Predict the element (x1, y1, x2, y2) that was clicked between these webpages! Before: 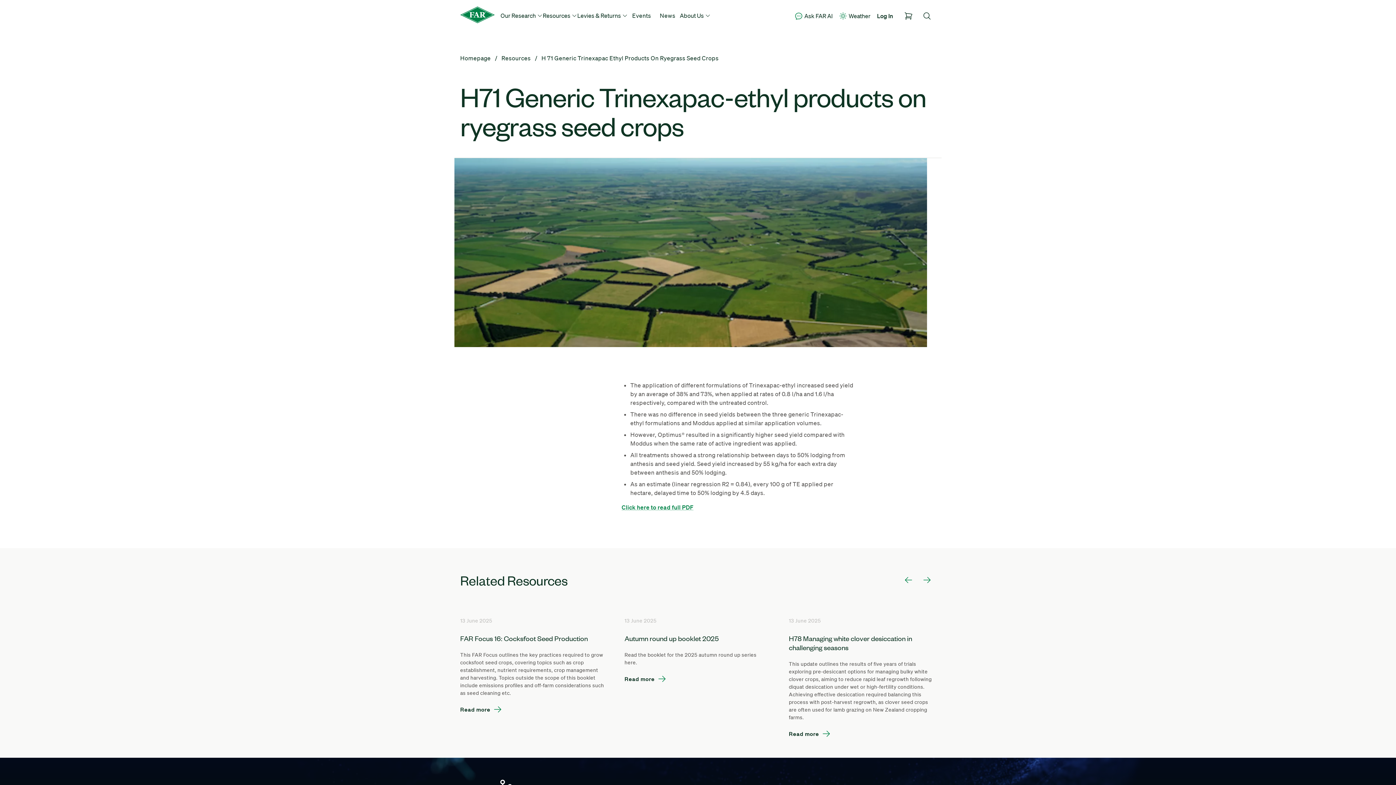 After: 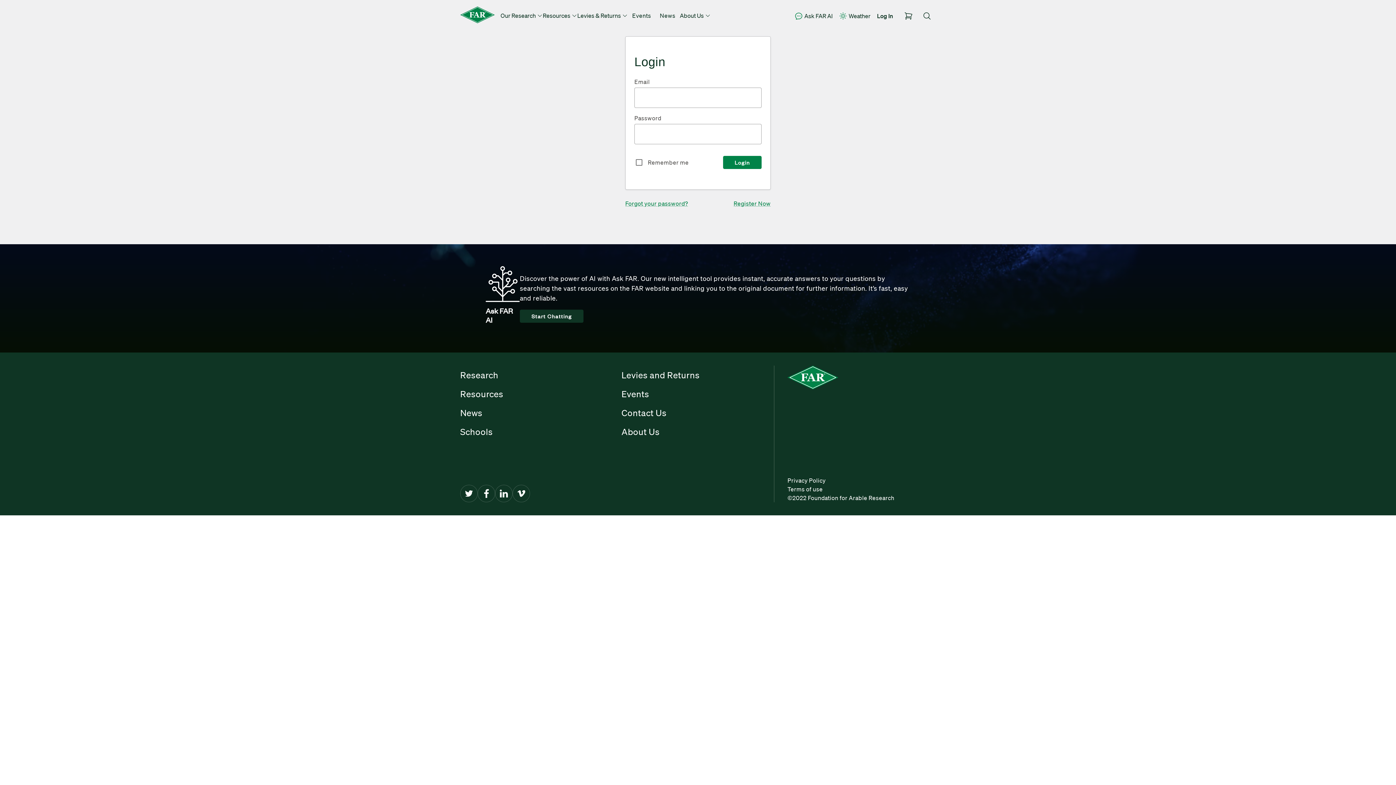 Action: label: Weather bbox: (835, 2, 873, 29)